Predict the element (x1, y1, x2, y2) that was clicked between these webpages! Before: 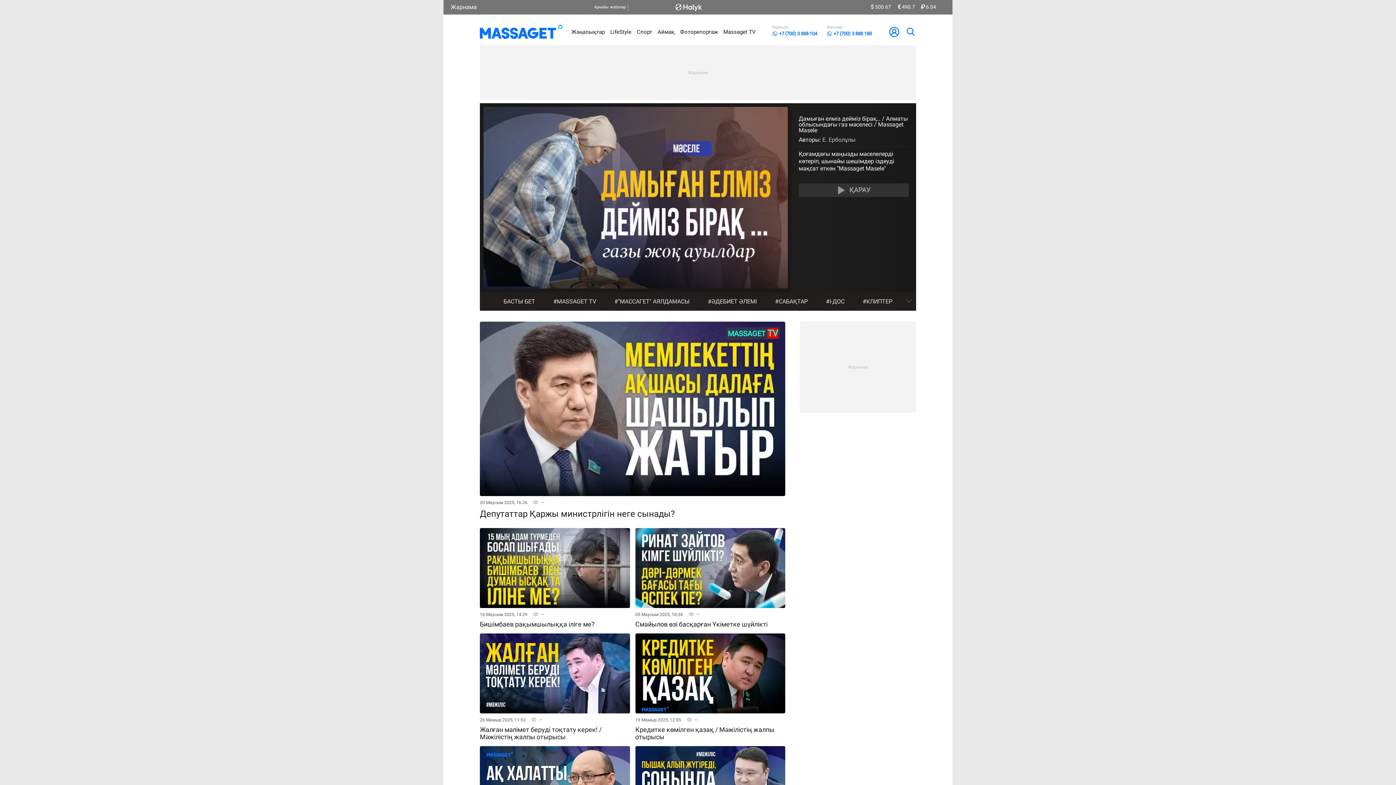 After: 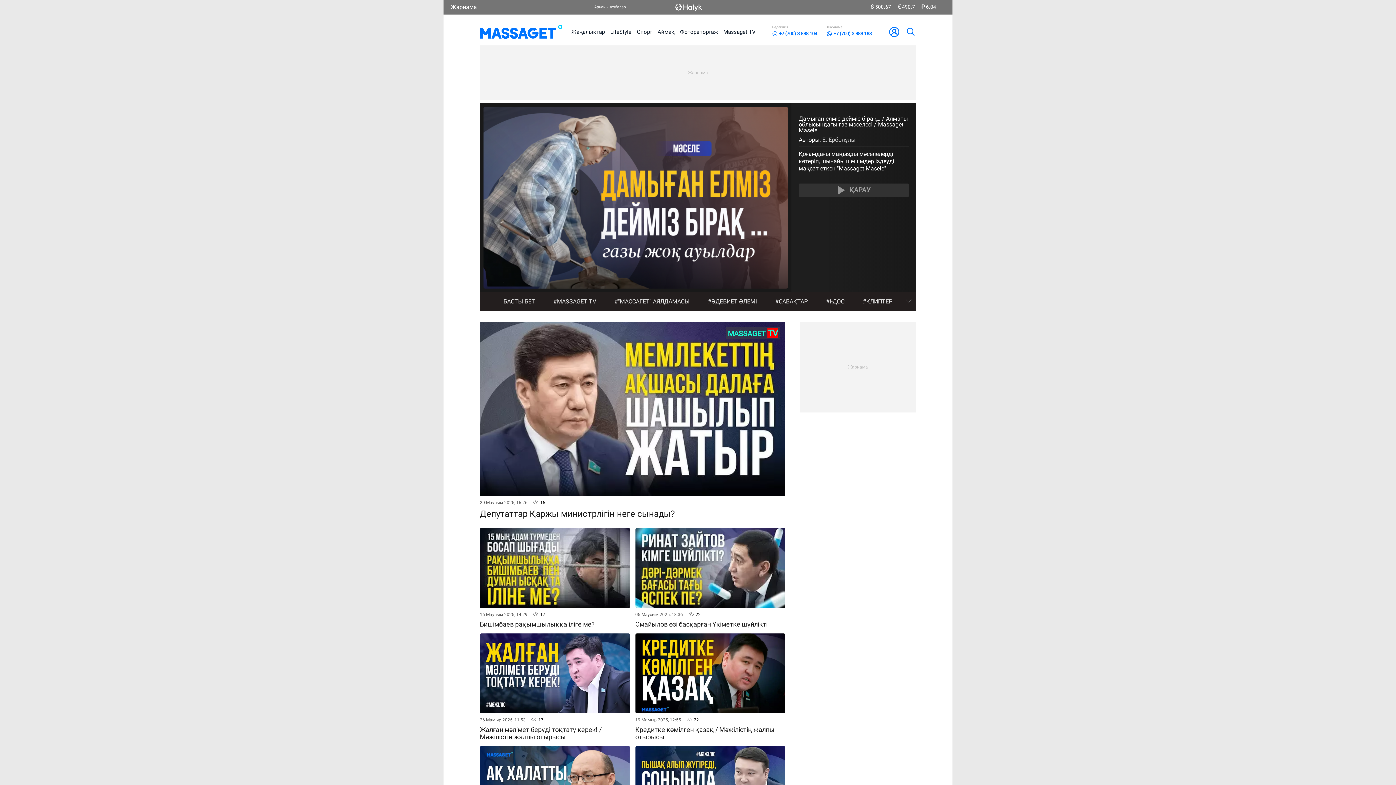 Action: bbox: (775, 298, 808, 304) label: #САБАҚТАР